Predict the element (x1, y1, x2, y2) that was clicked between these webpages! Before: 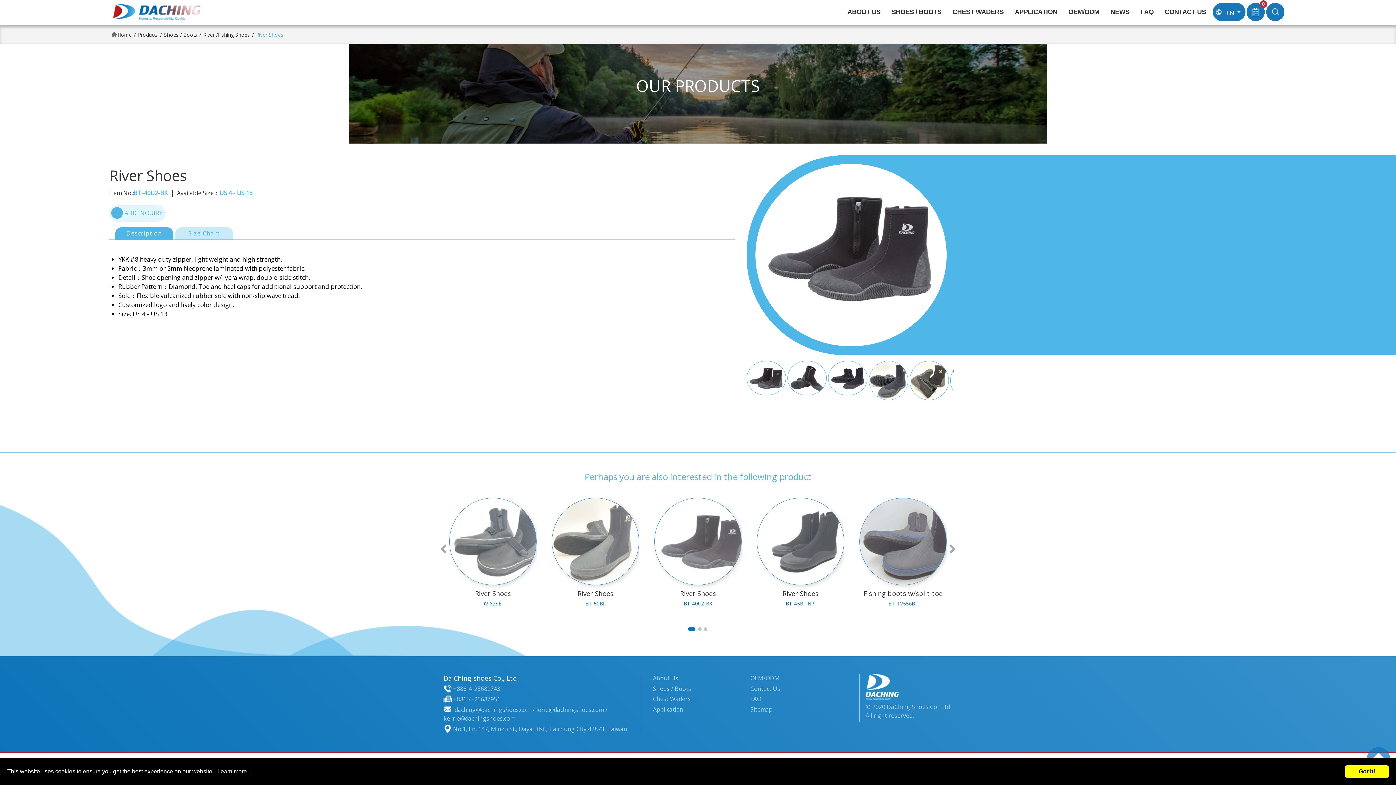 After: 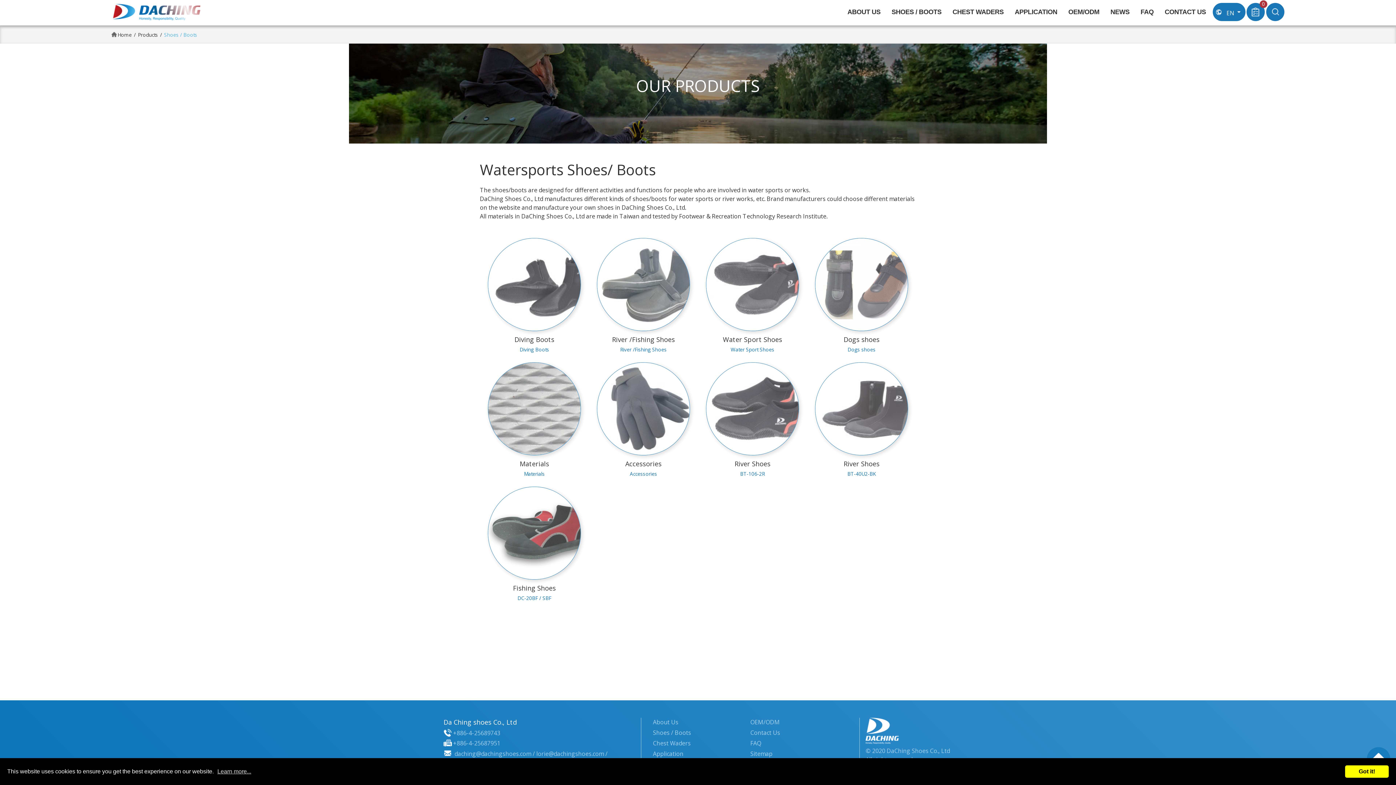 Action: bbox: (889, 1, 944, 22) label: SHOES / BOOTS